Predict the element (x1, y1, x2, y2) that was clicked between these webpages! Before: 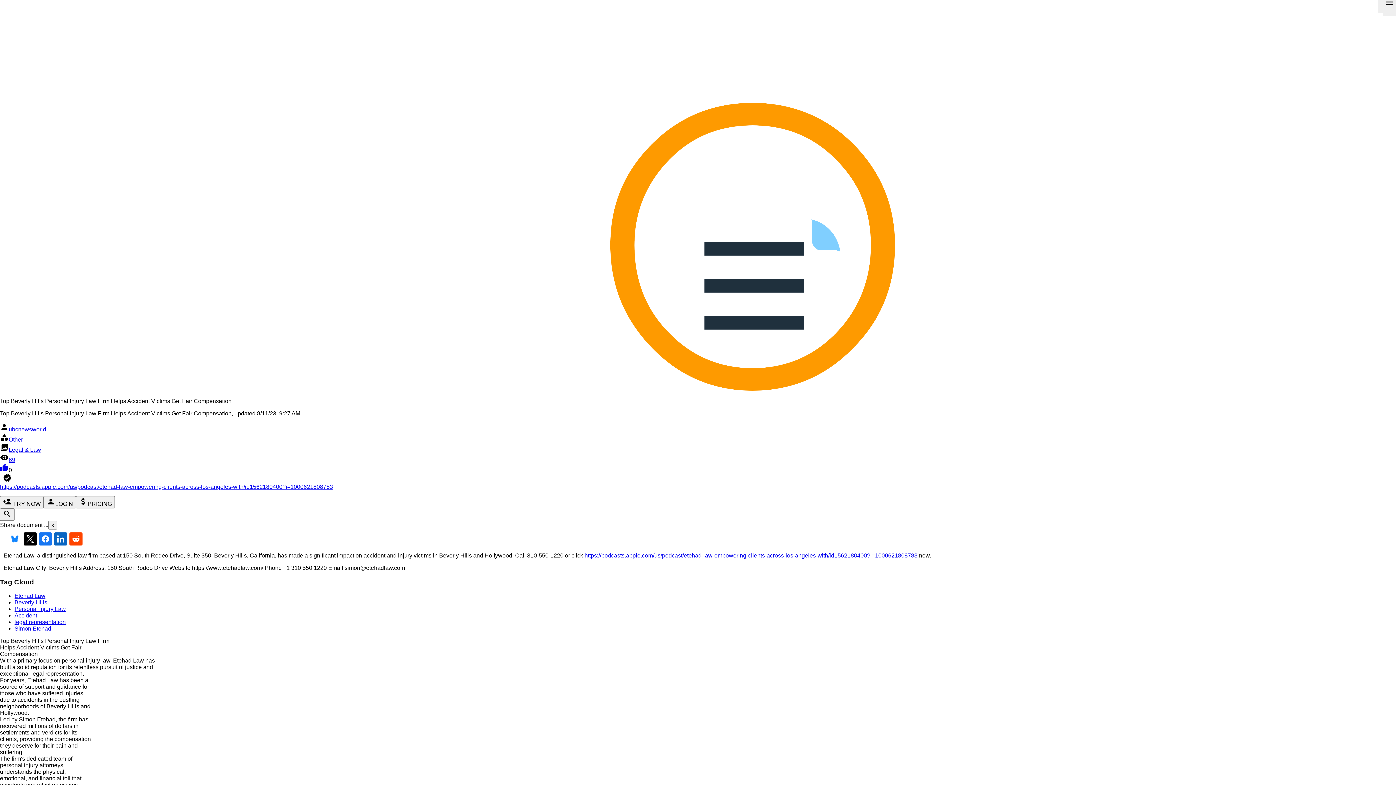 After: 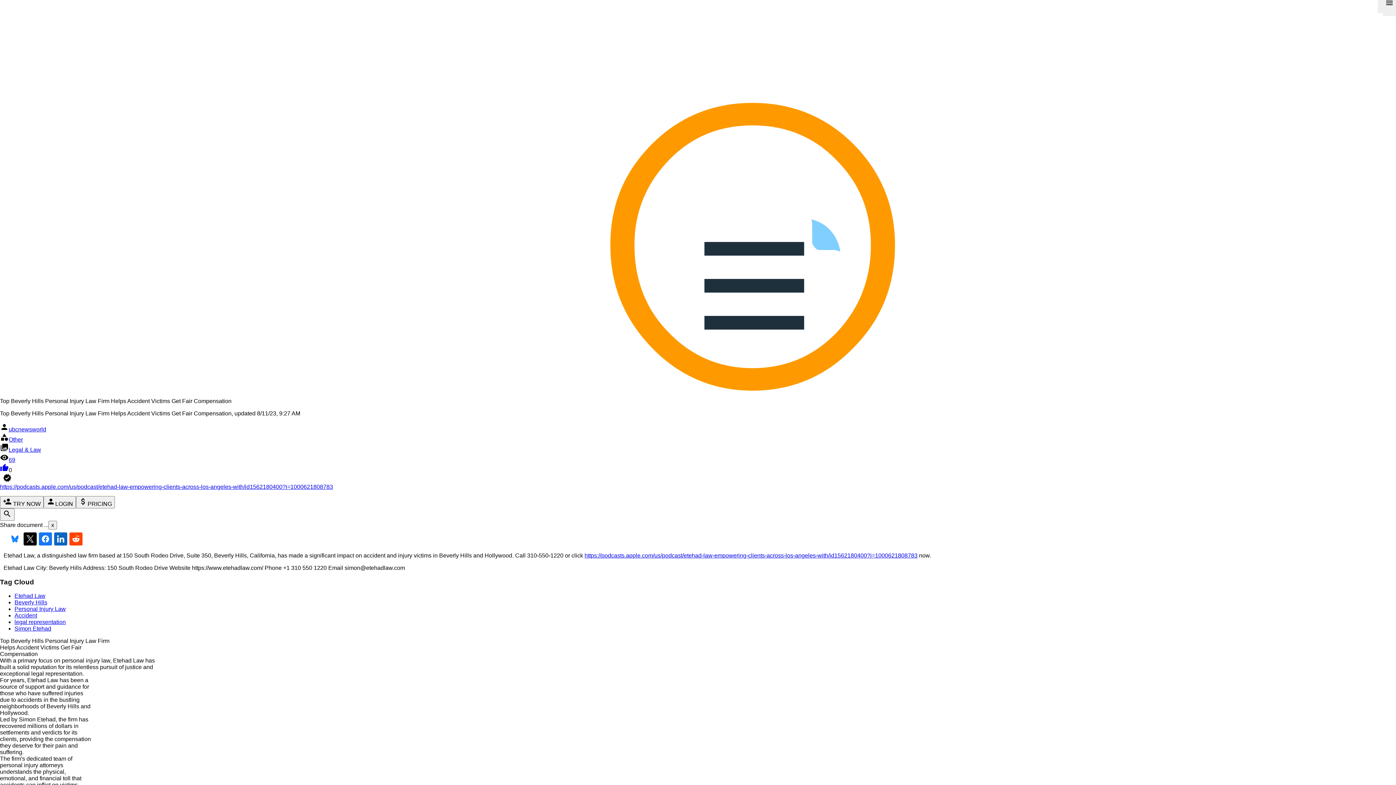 Action: bbox: (14, 625, 51, 632) label: Simon Etehad